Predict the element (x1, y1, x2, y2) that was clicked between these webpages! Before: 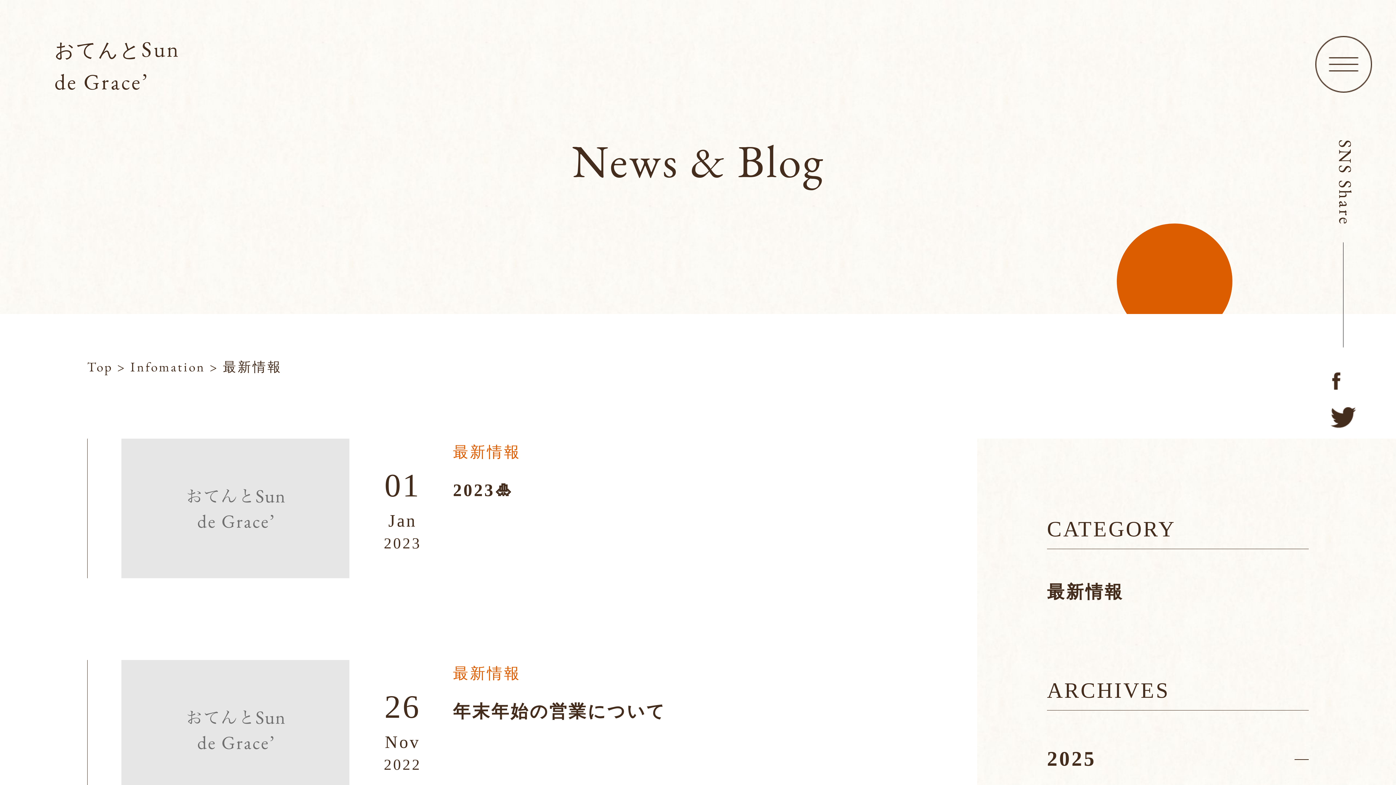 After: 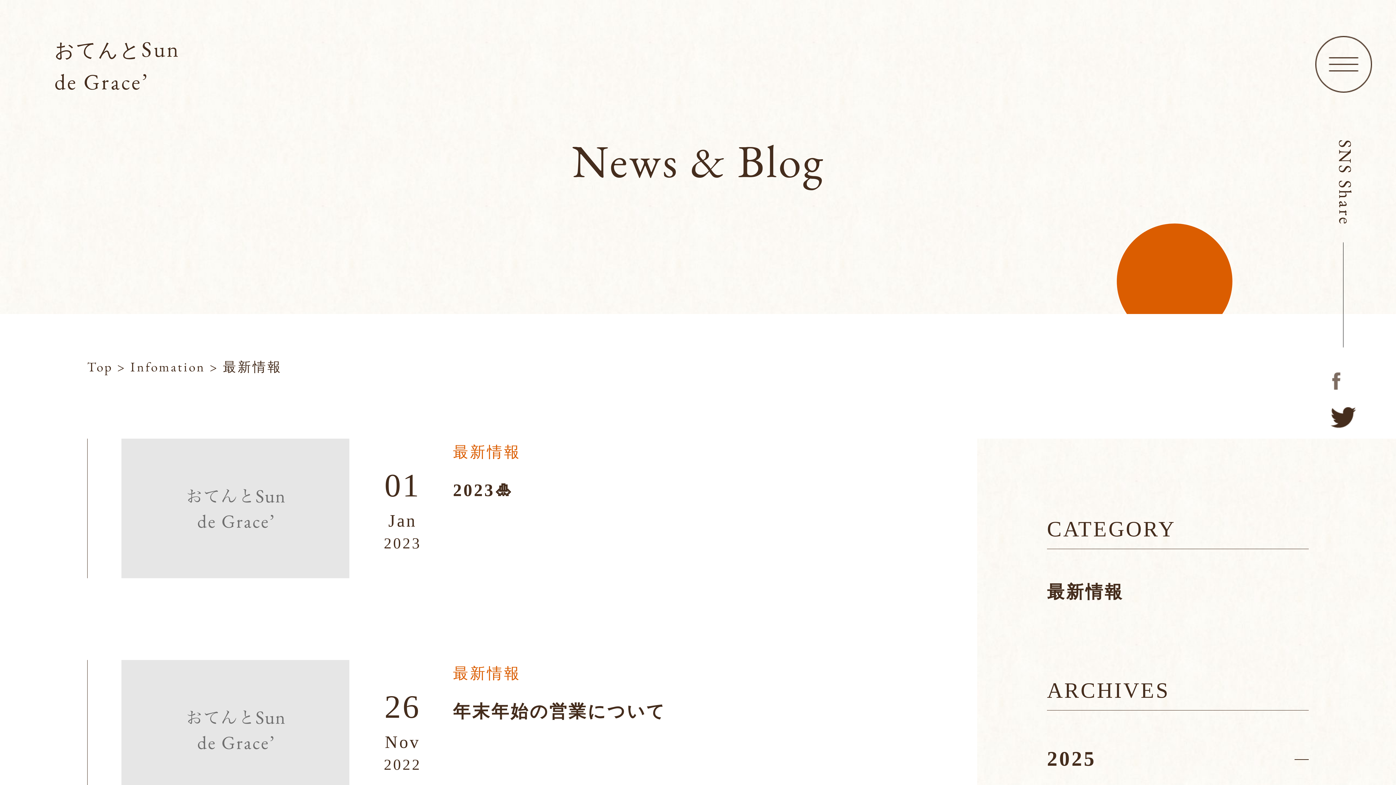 Action: bbox: (1321, 364, 1364, 395)